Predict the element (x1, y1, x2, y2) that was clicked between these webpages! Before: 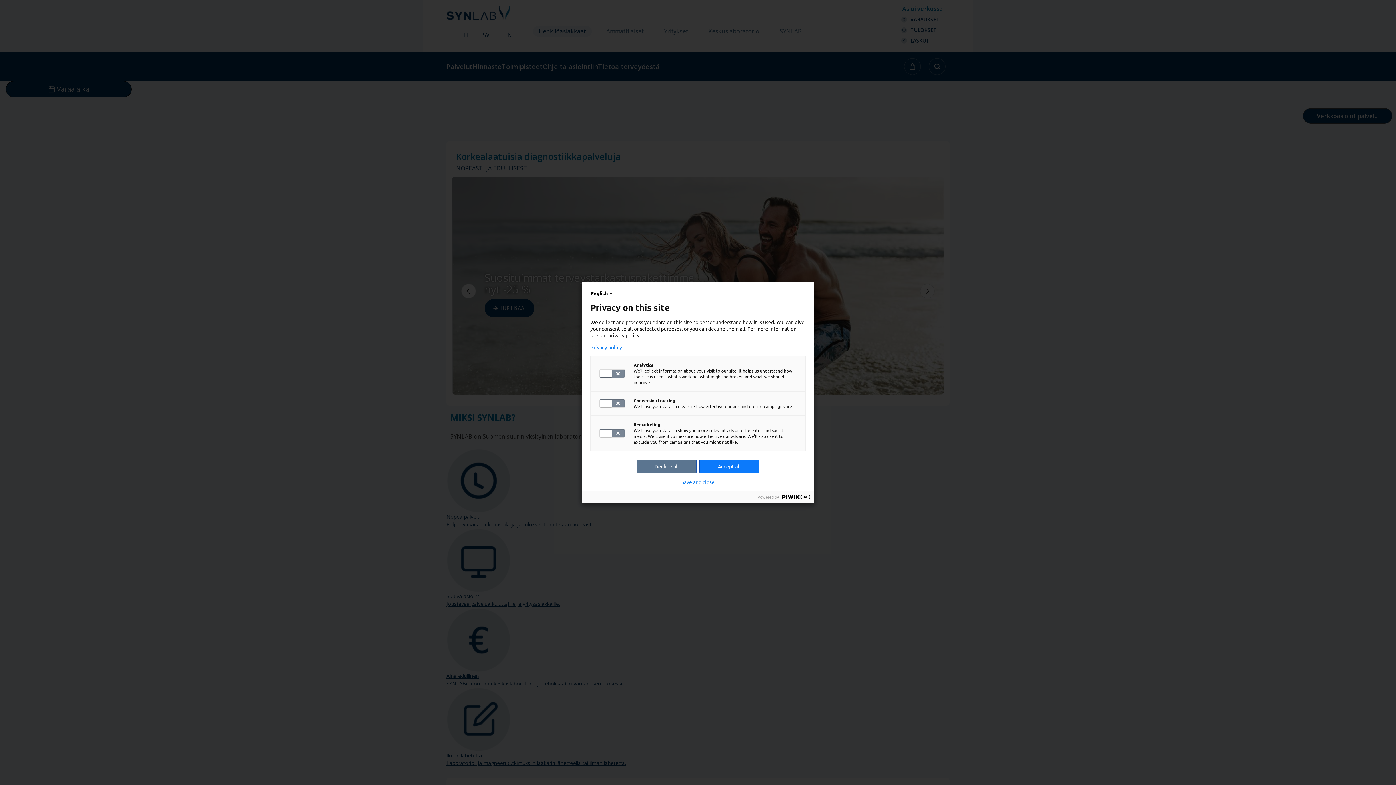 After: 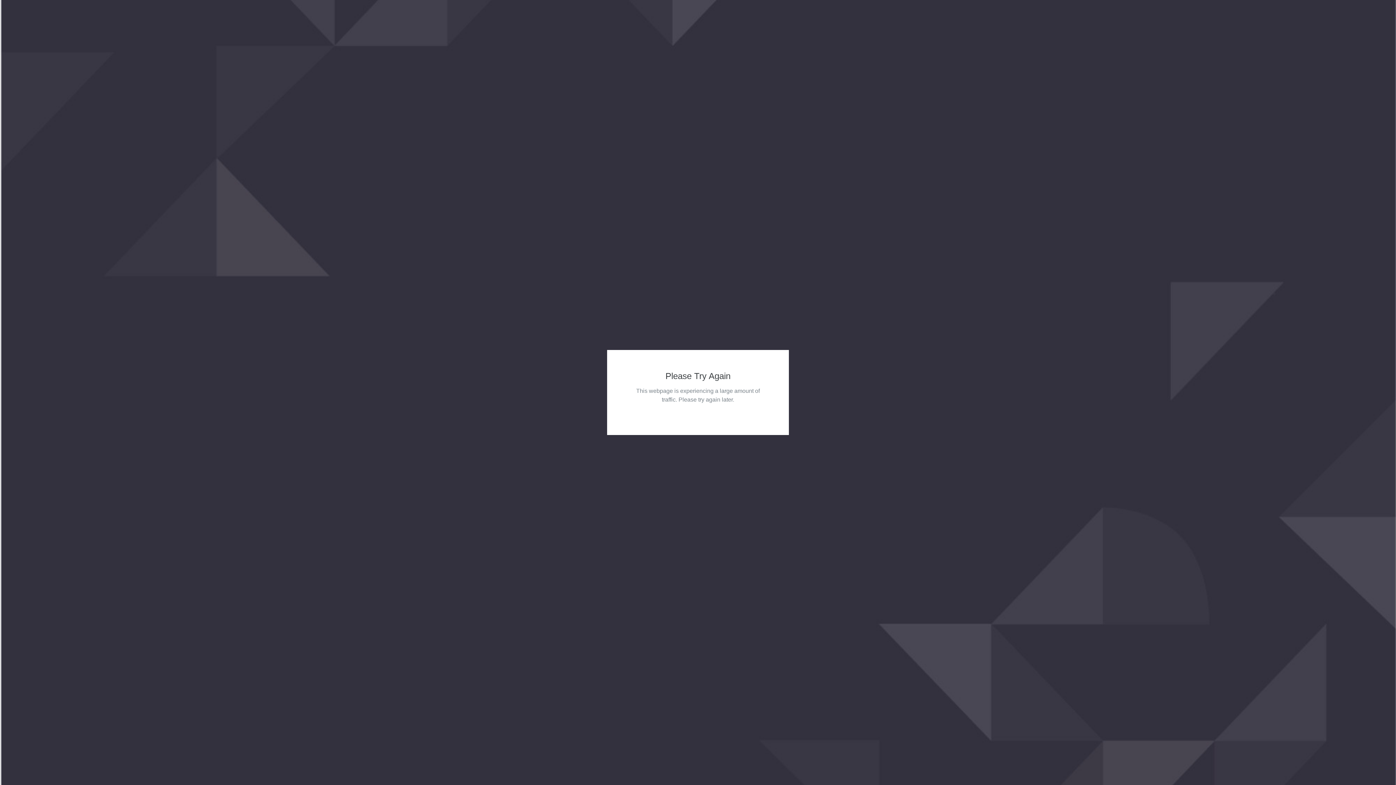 Action: bbox: (590, 344, 805, 350) label: Privacy policy